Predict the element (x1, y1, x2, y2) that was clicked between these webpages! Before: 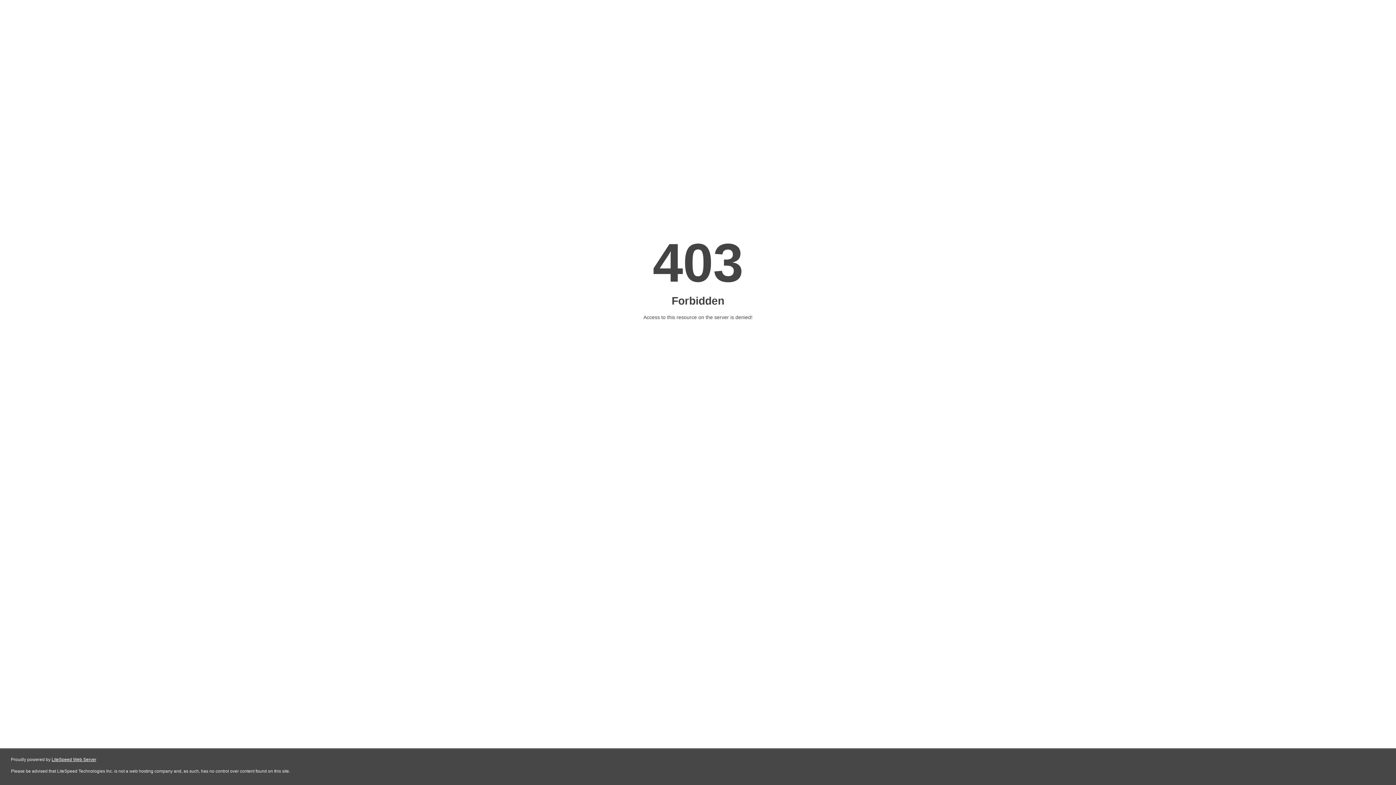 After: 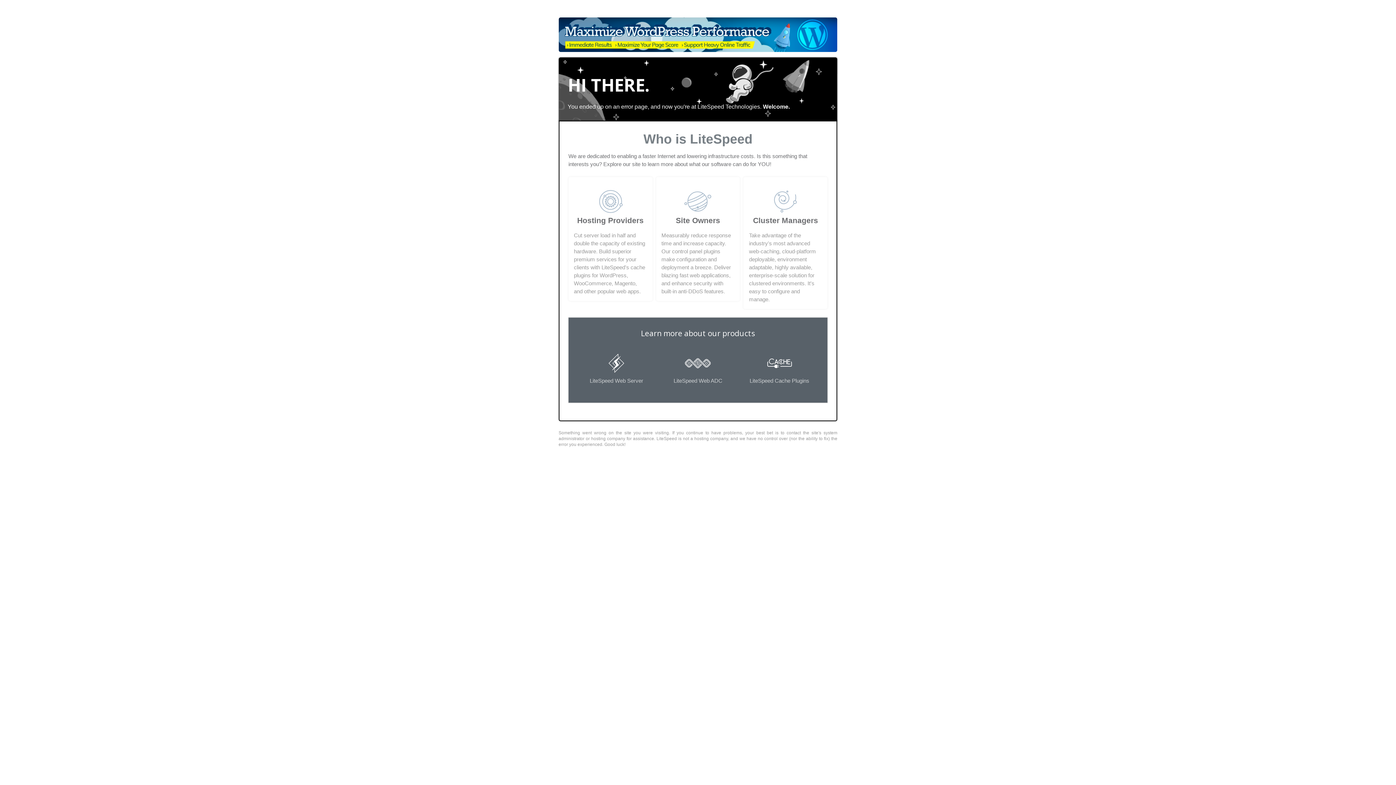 Action: label: LiteSpeed Web Server bbox: (51, 757, 96, 762)